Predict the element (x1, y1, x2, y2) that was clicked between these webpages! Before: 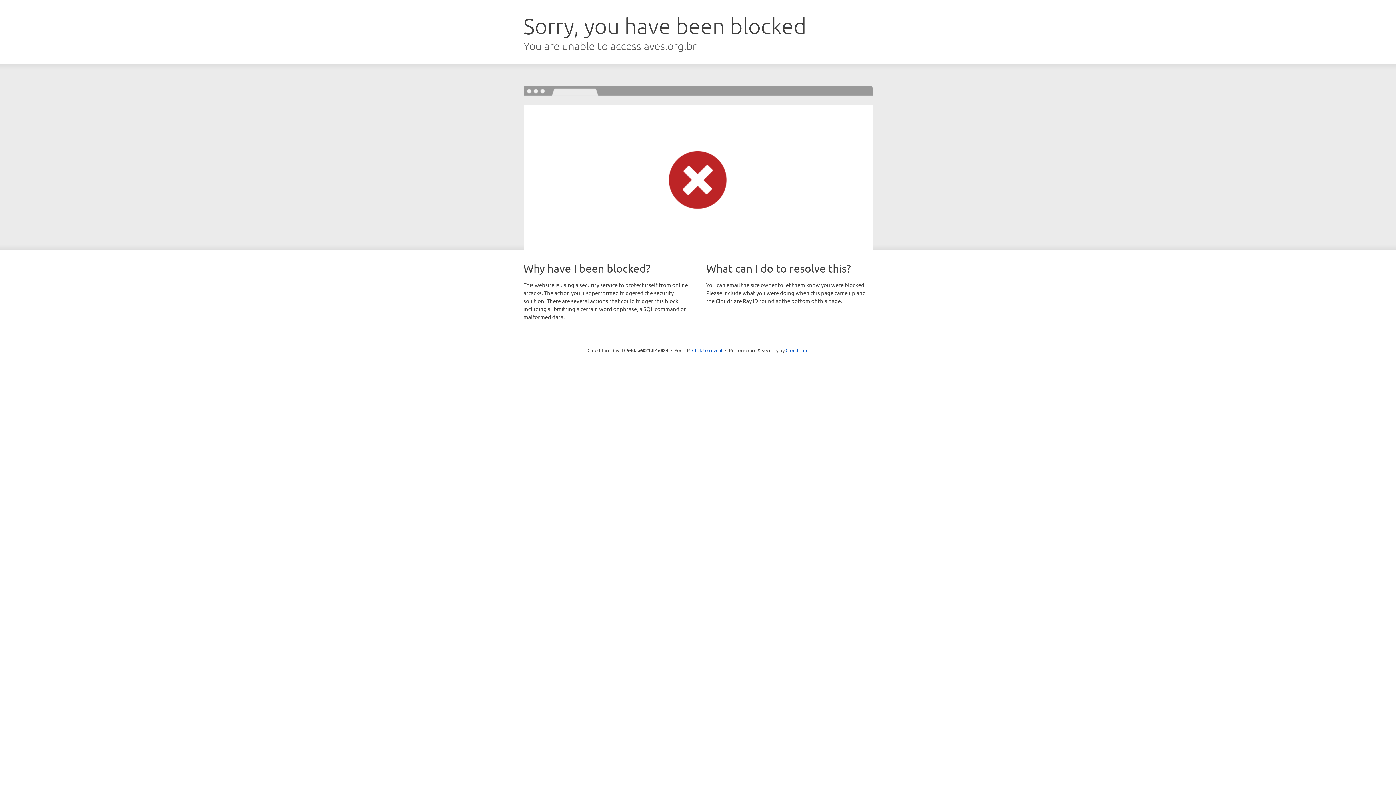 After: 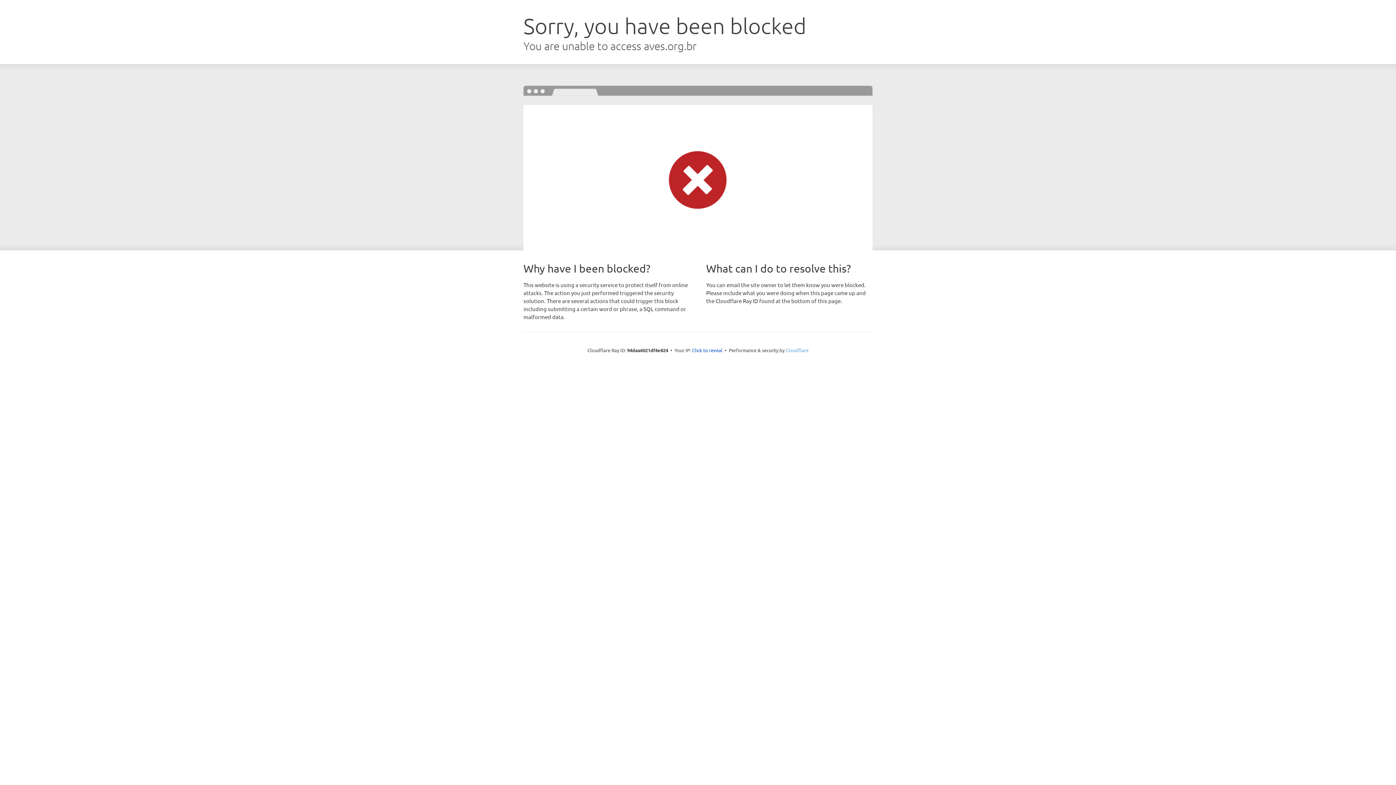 Action: label: Cloudflare bbox: (785, 347, 808, 353)